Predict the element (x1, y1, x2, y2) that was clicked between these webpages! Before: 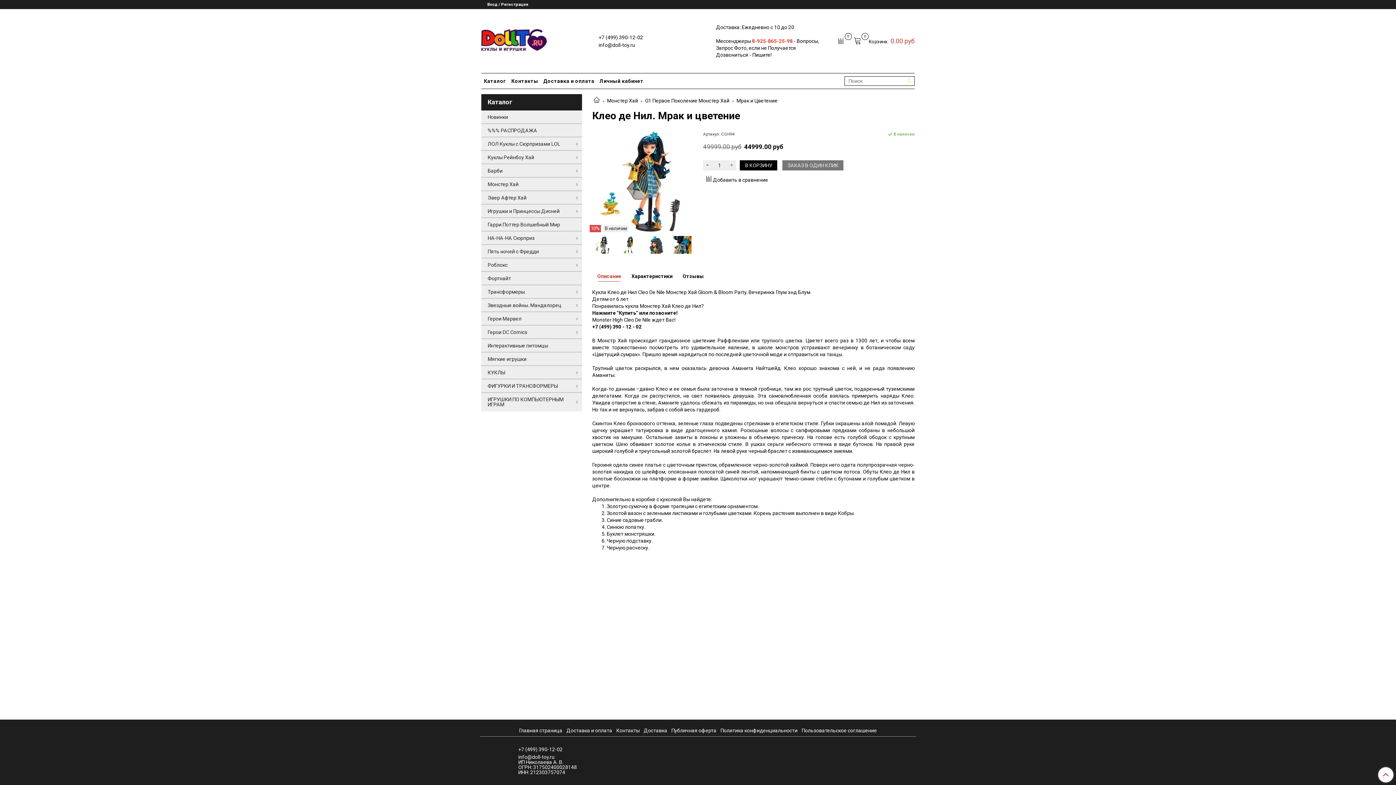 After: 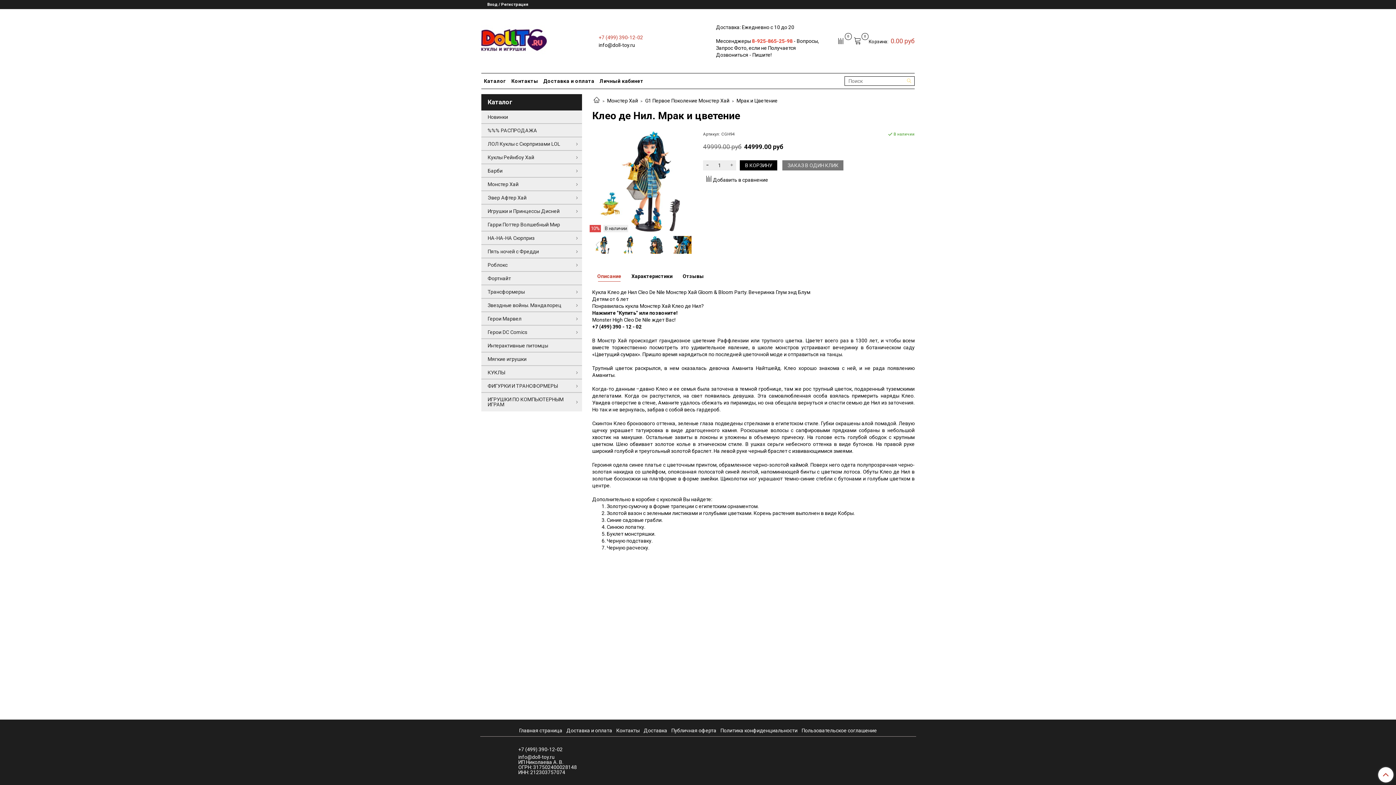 Action: label: +7 (499) 390-12-02 bbox: (598, 34, 643, 40)